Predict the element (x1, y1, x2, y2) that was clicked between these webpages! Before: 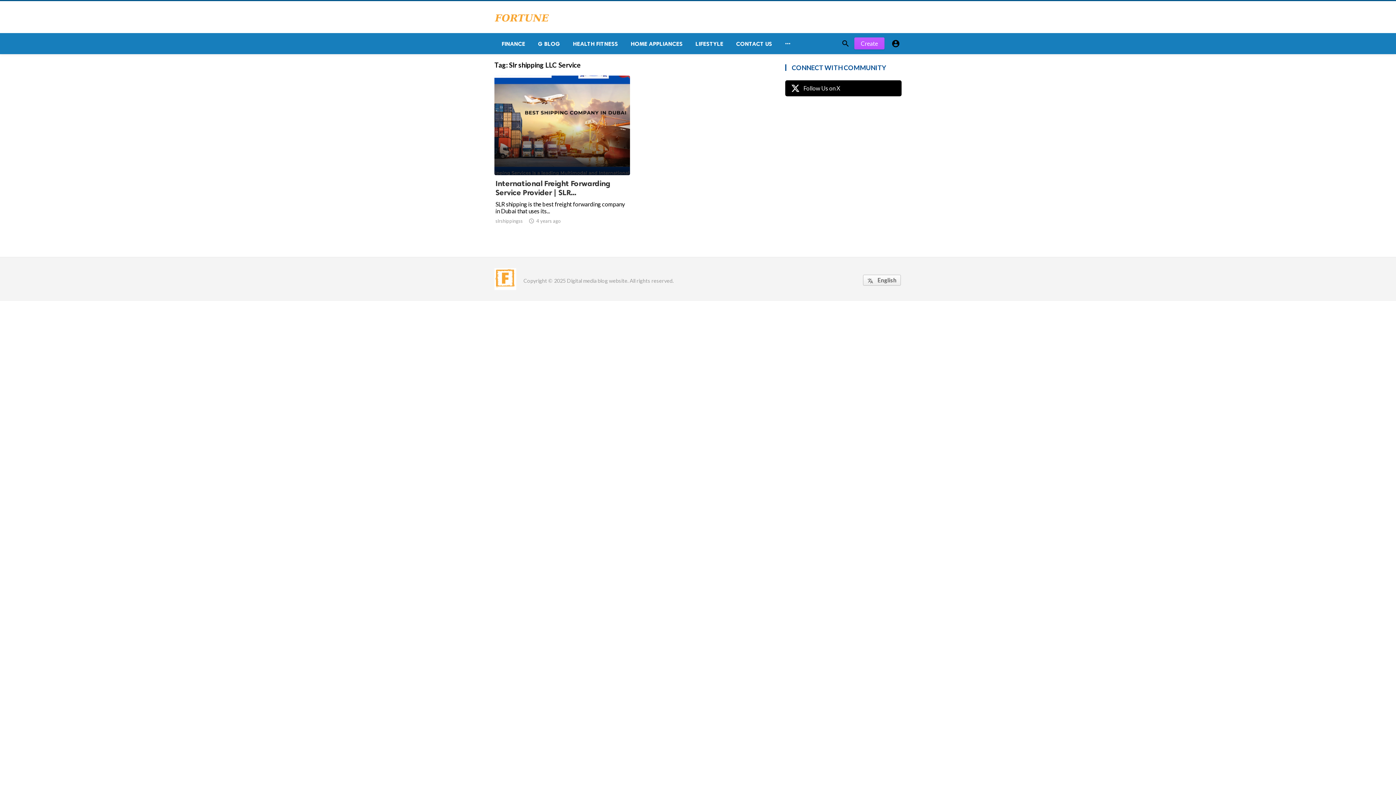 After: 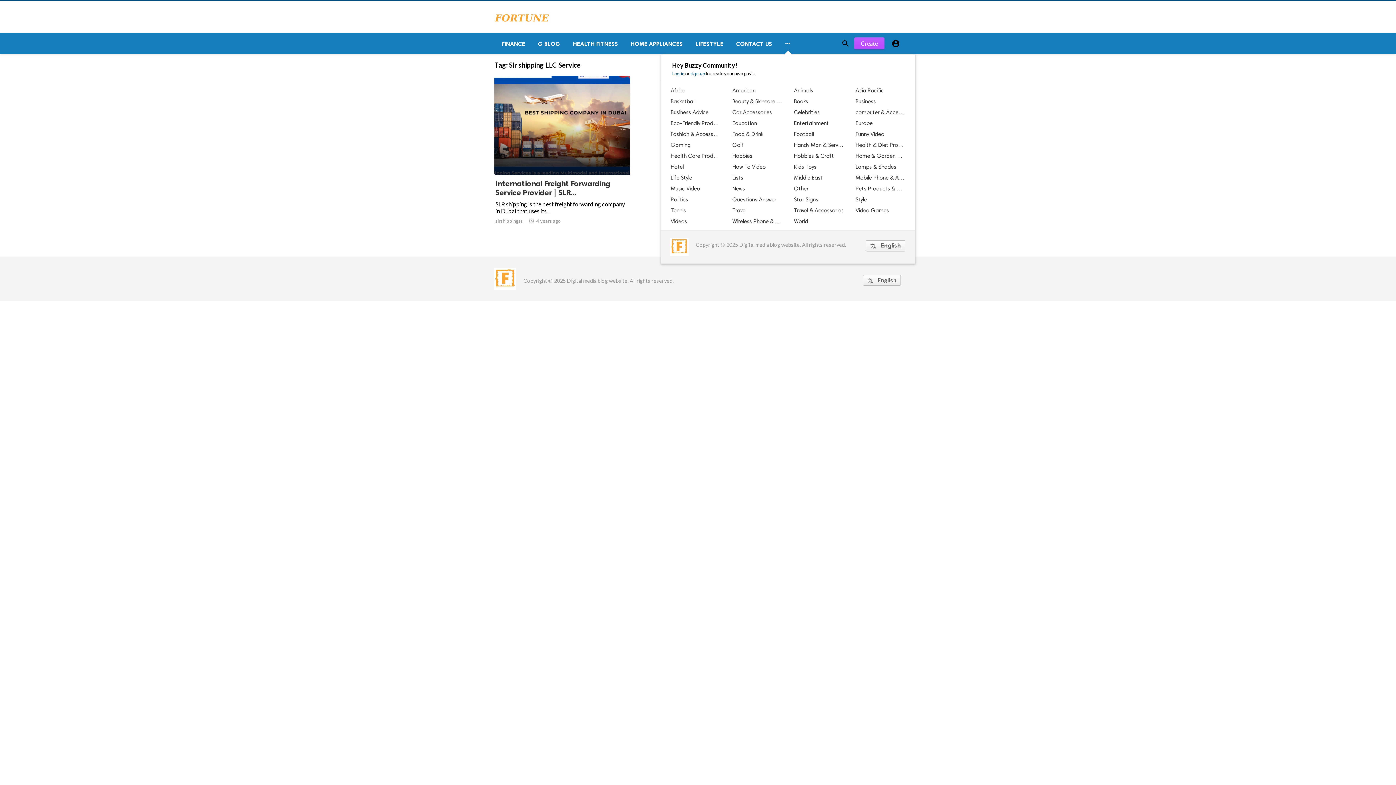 Action: label:  bbox: (778, 33, 797, 54)